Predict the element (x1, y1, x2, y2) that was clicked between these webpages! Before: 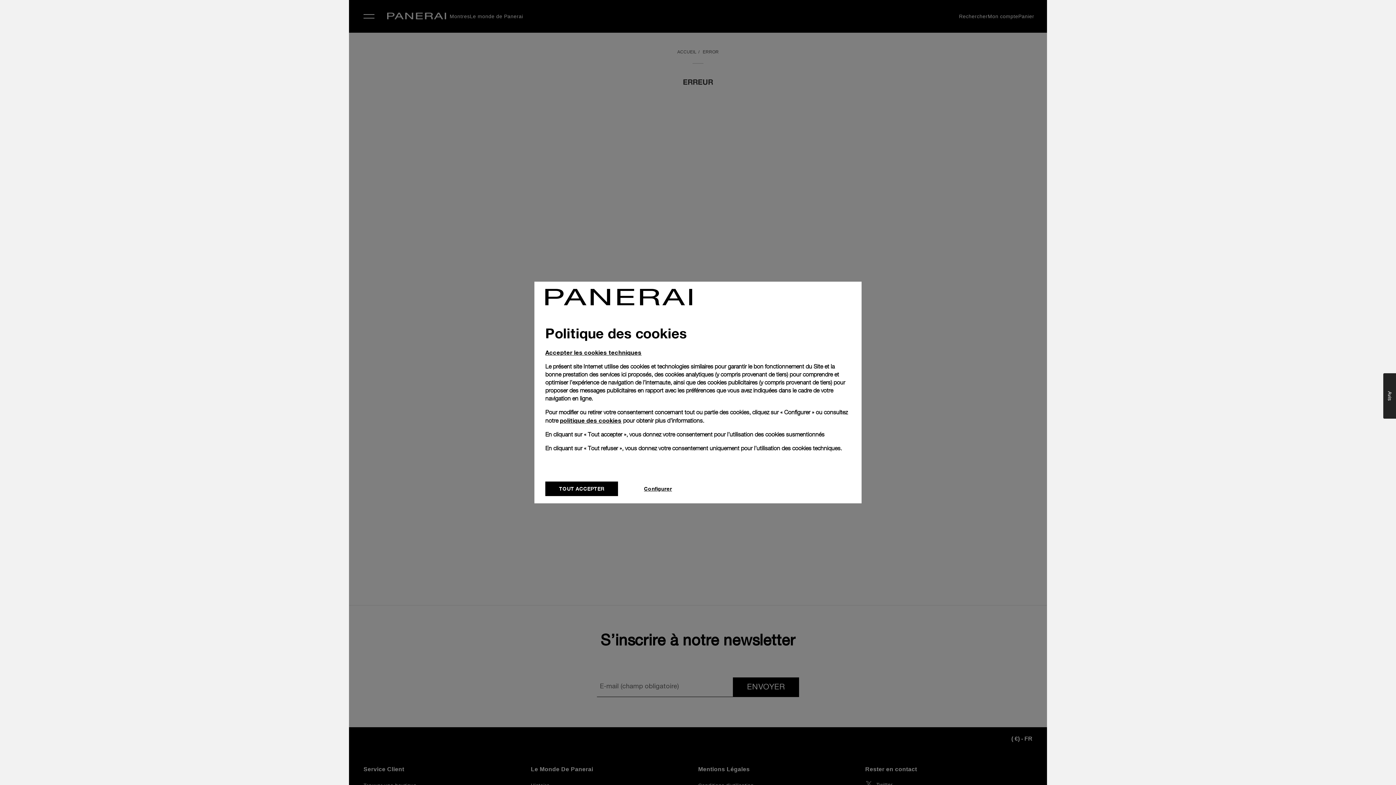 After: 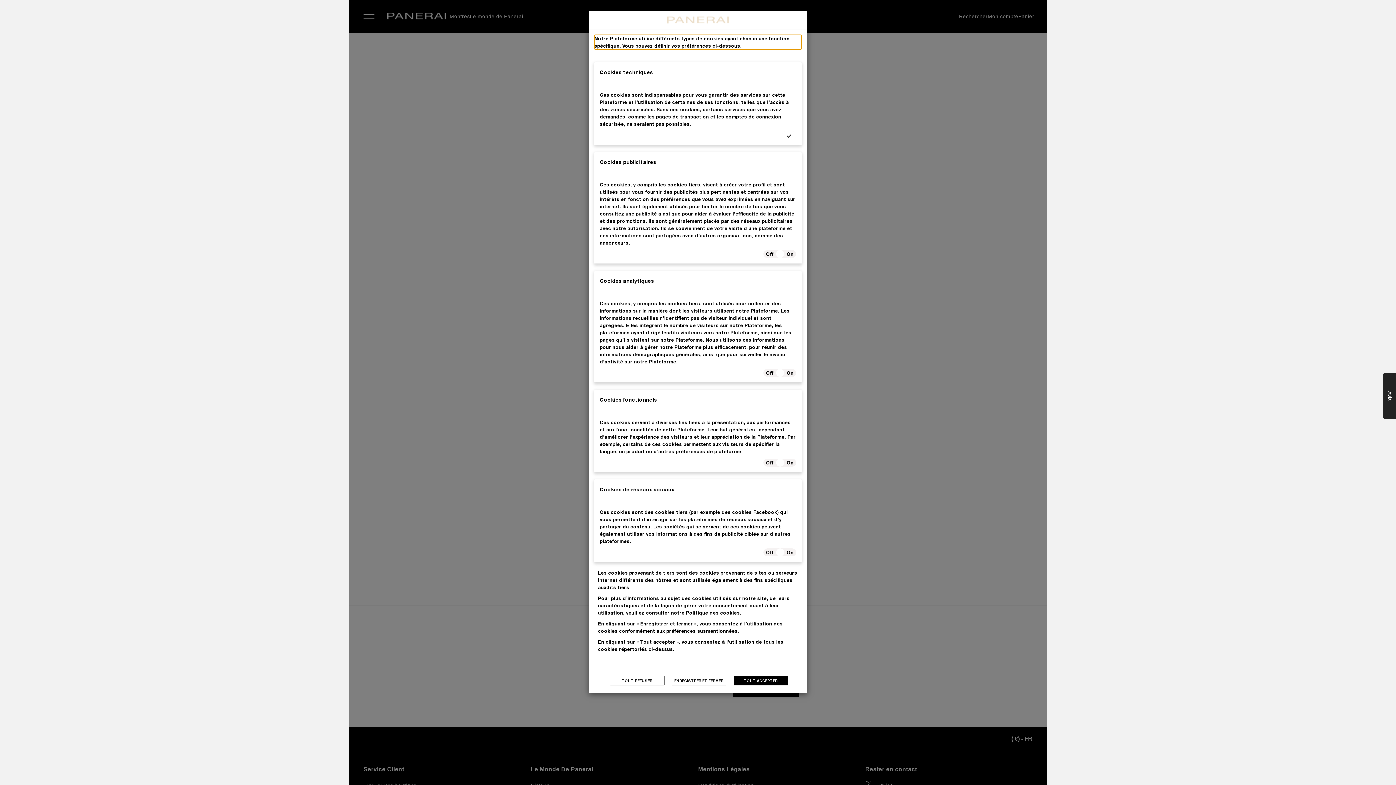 Action: bbox: (621, 481, 694, 496) label: Configurer